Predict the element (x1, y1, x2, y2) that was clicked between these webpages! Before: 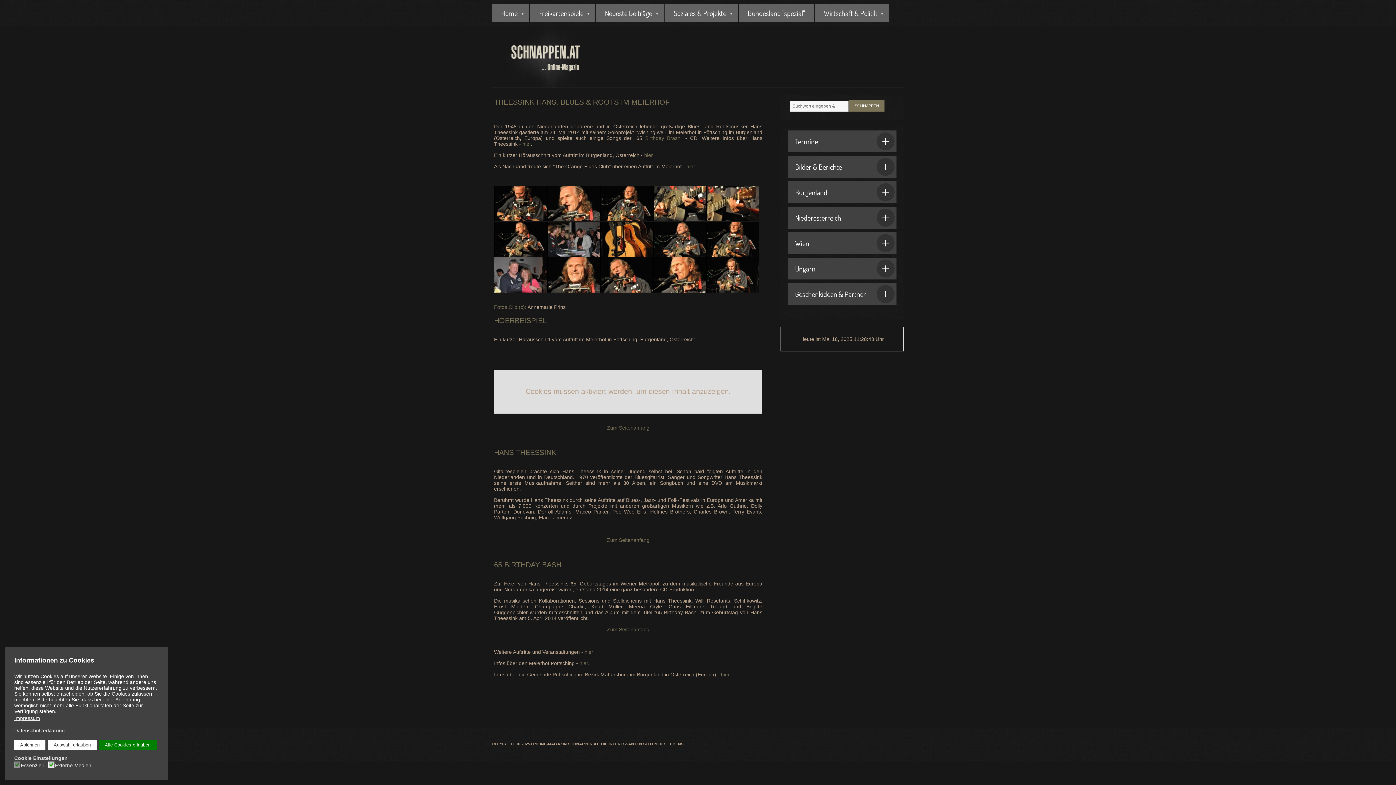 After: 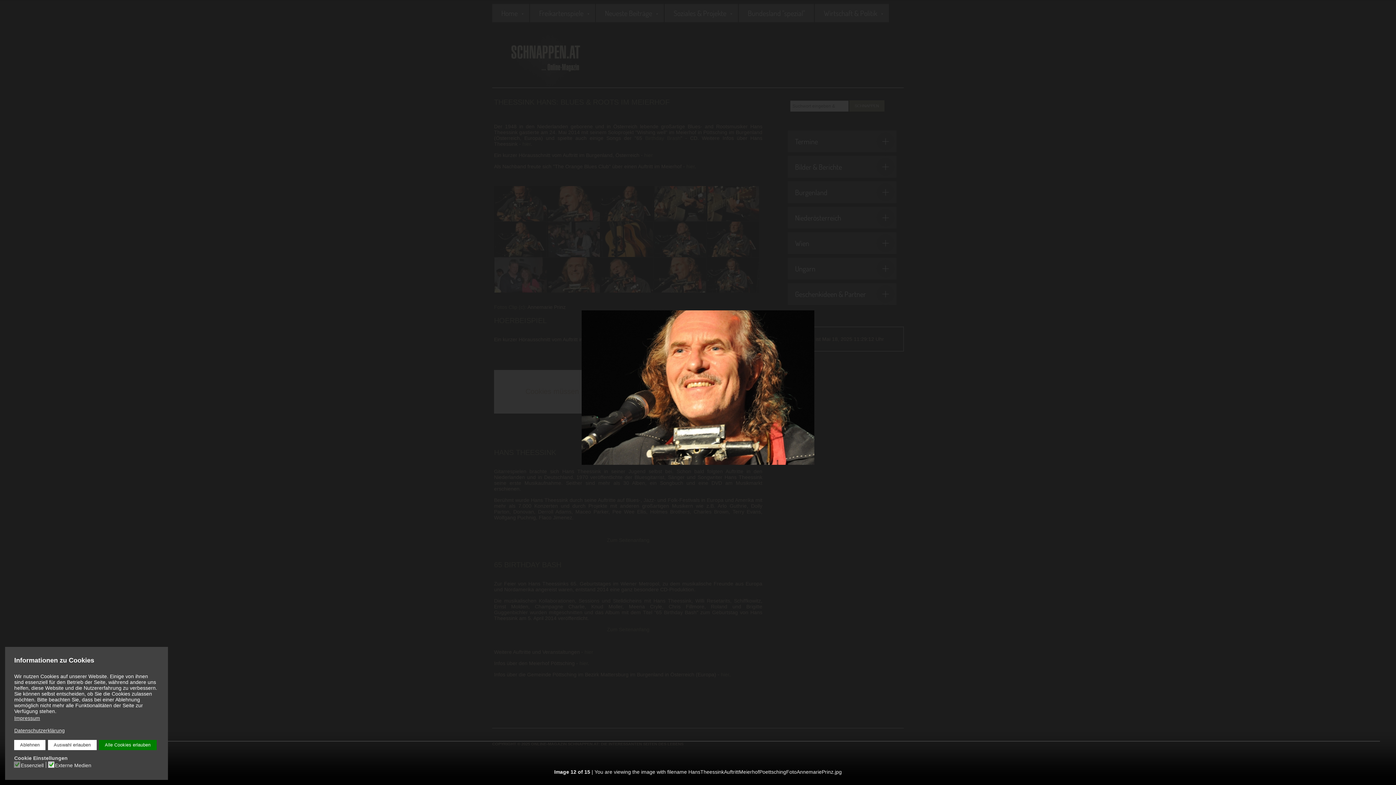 Action: bbox: (547, 257, 600, 292)